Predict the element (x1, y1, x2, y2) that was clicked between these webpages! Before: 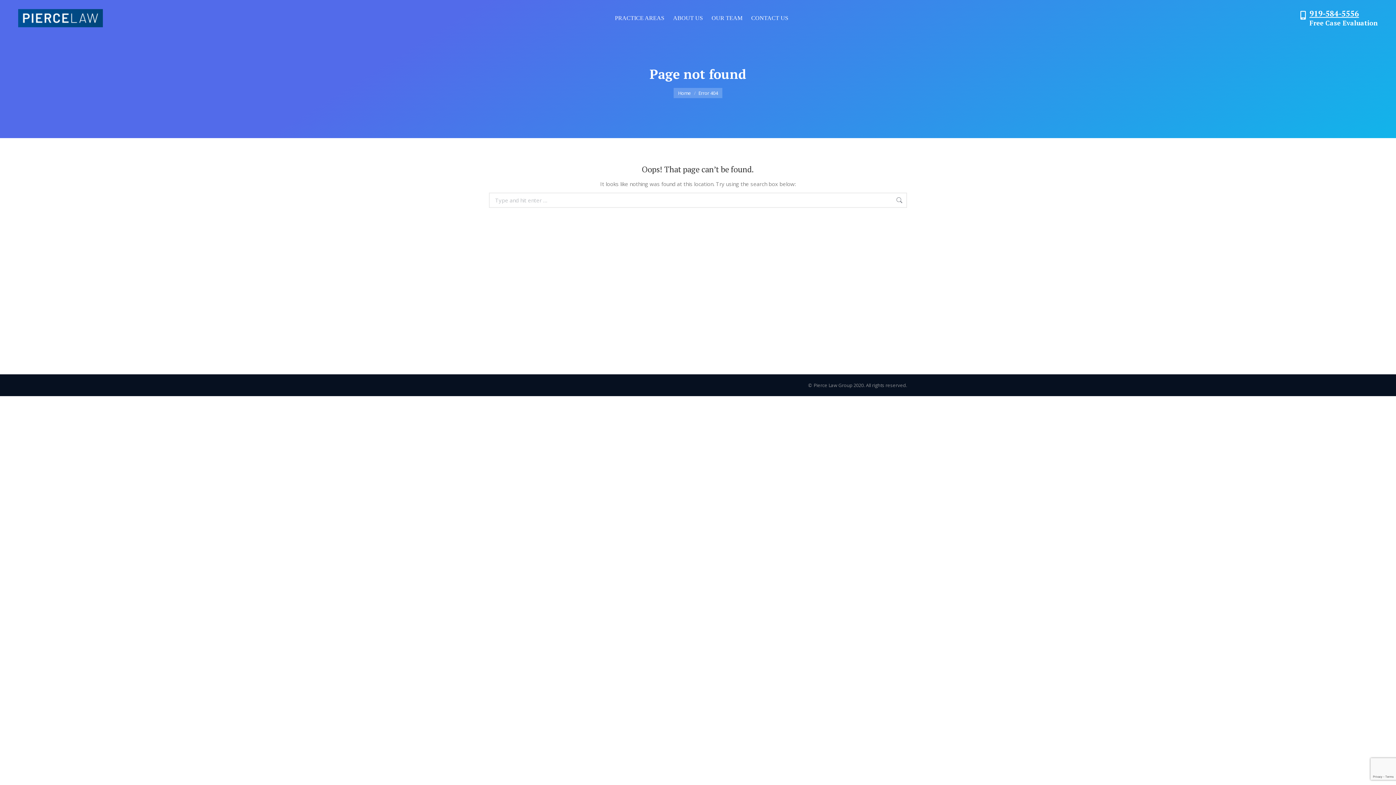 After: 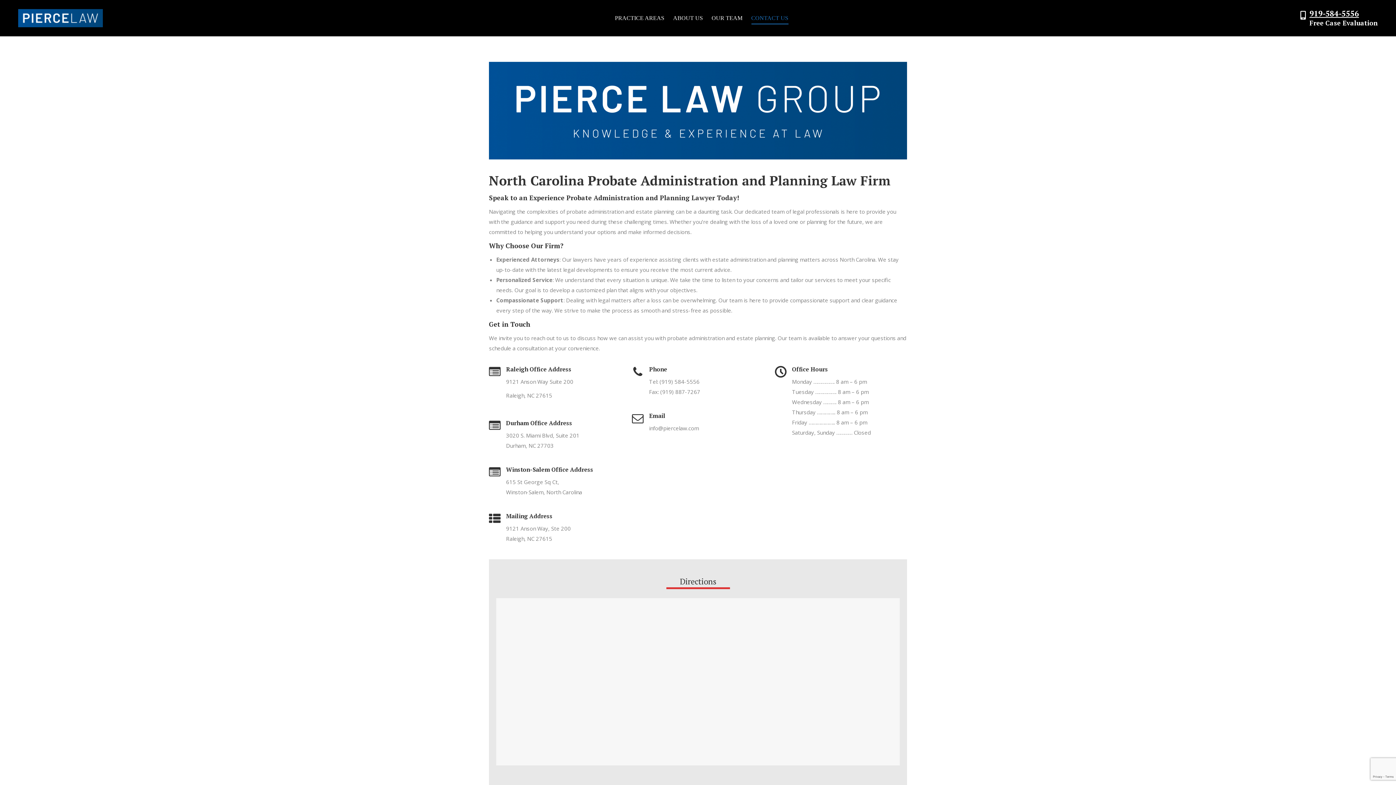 Action: bbox: (749, 12, 790, 23) label: CONTACT US